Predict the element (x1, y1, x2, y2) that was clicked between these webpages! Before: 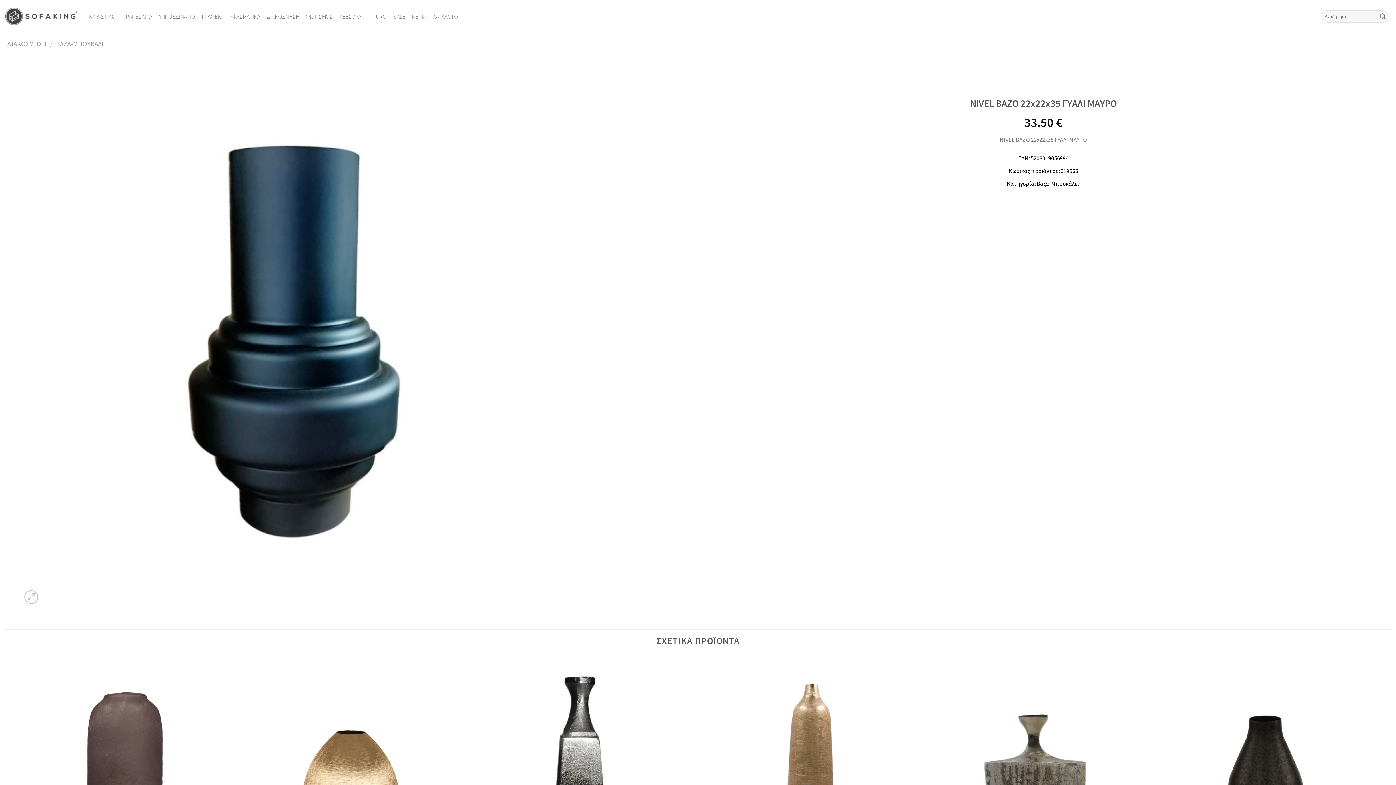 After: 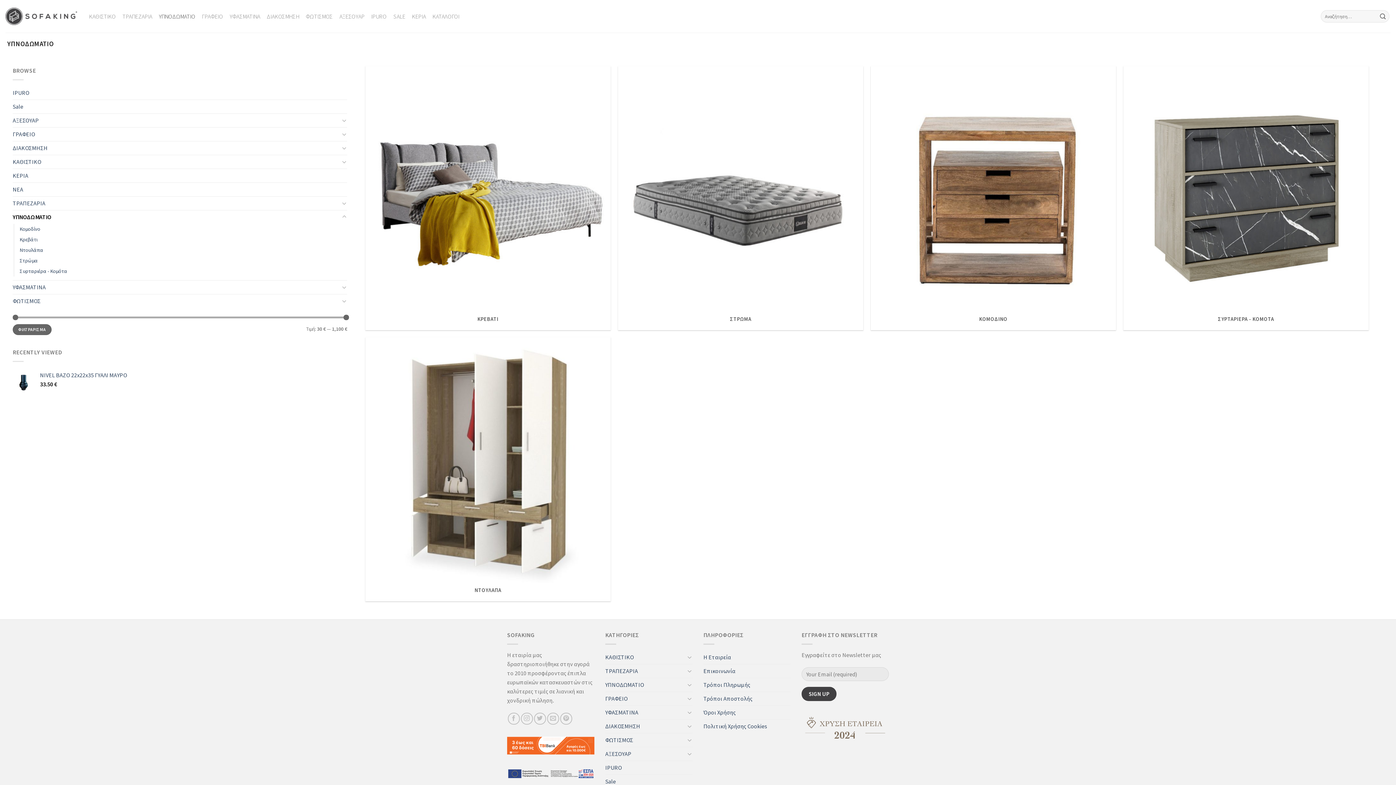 Action: label: ΥΠΝΟΔΩΜΑΤΙΟ bbox: (158, 9, 195, 22)